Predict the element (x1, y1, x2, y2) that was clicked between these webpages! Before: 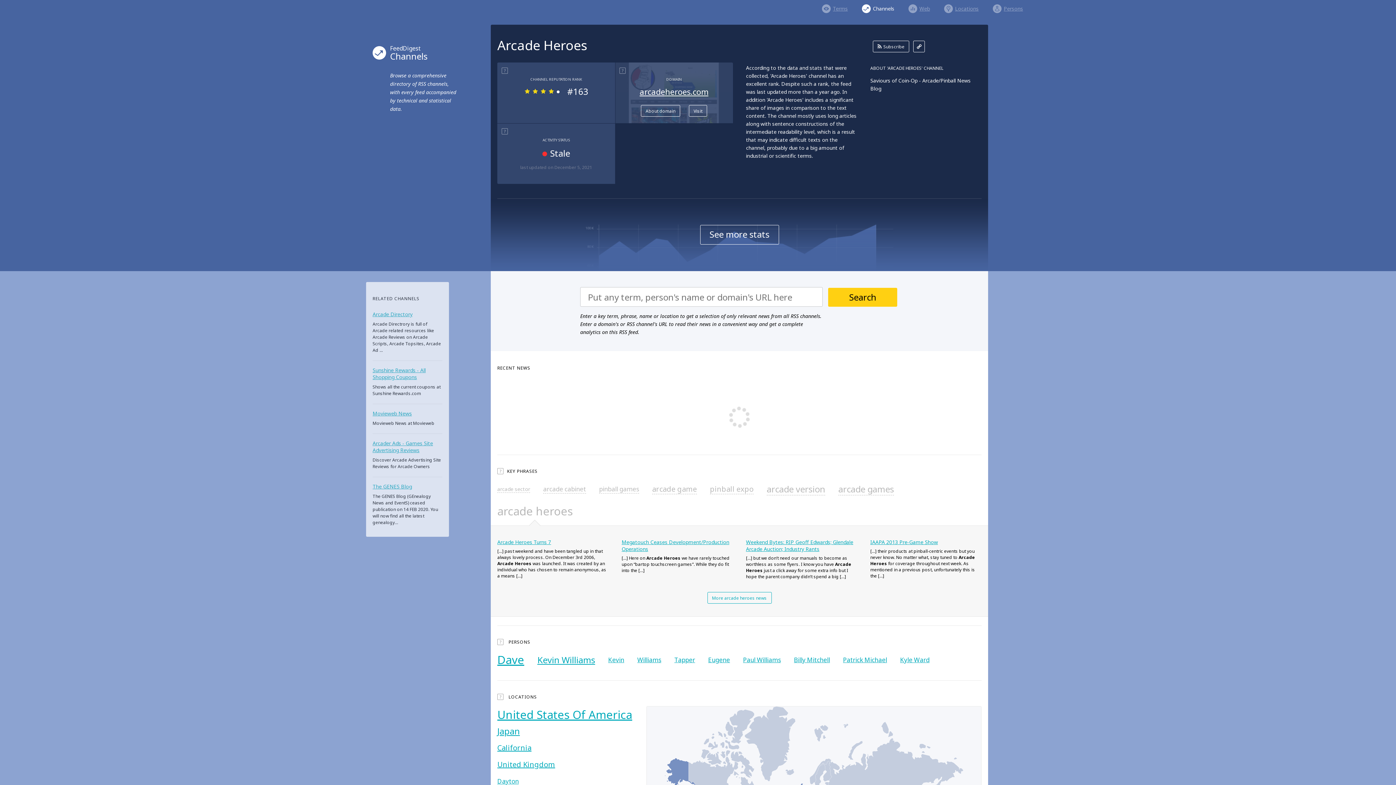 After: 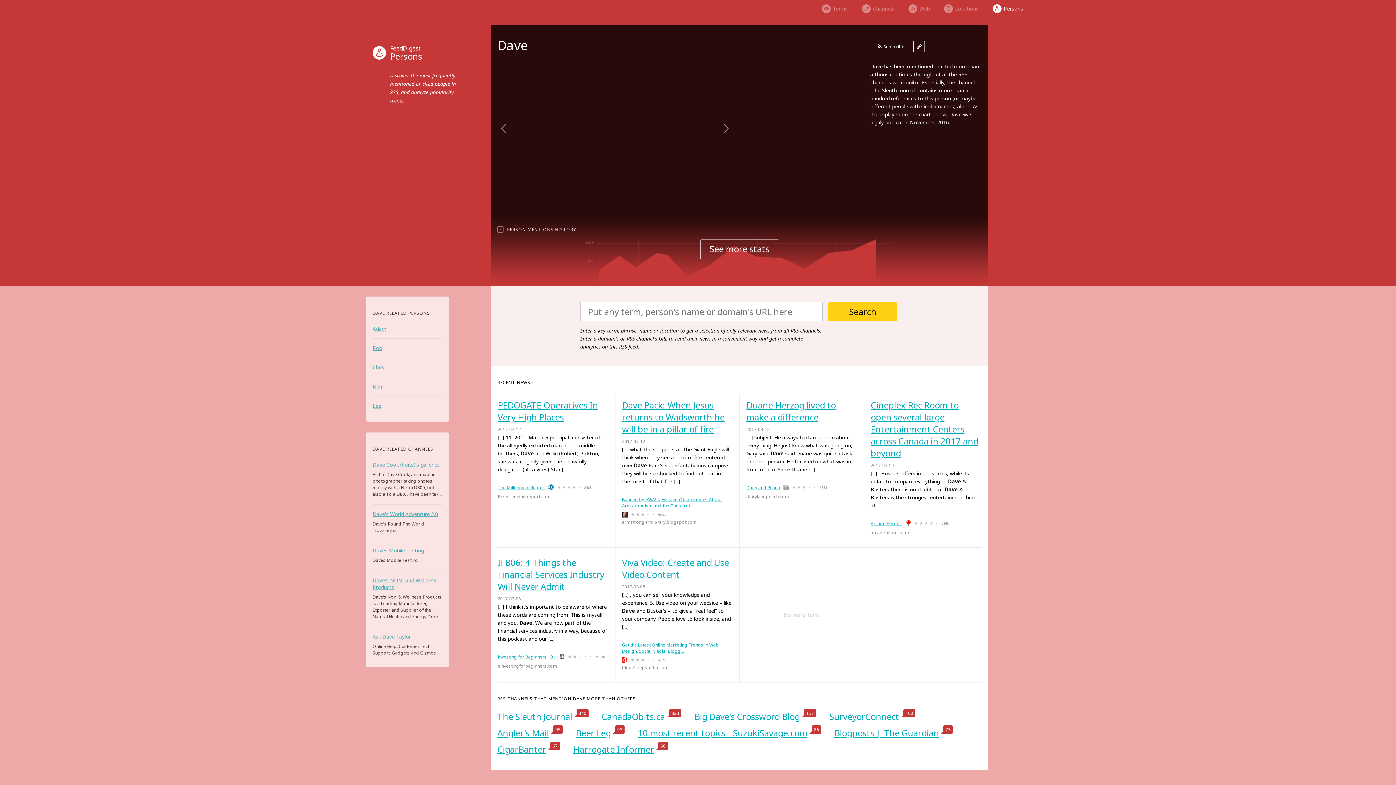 Action: bbox: (497, 652, 524, 667) label: Dave